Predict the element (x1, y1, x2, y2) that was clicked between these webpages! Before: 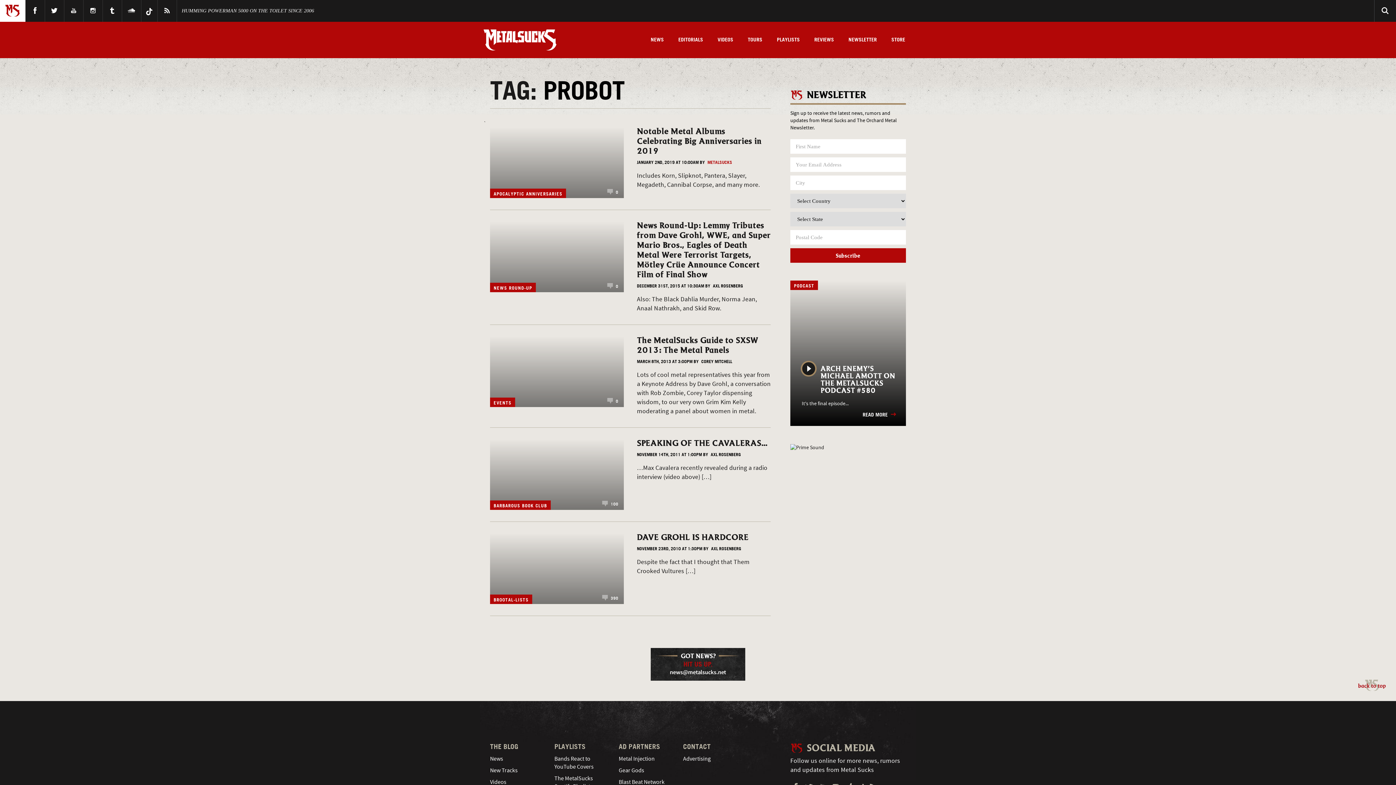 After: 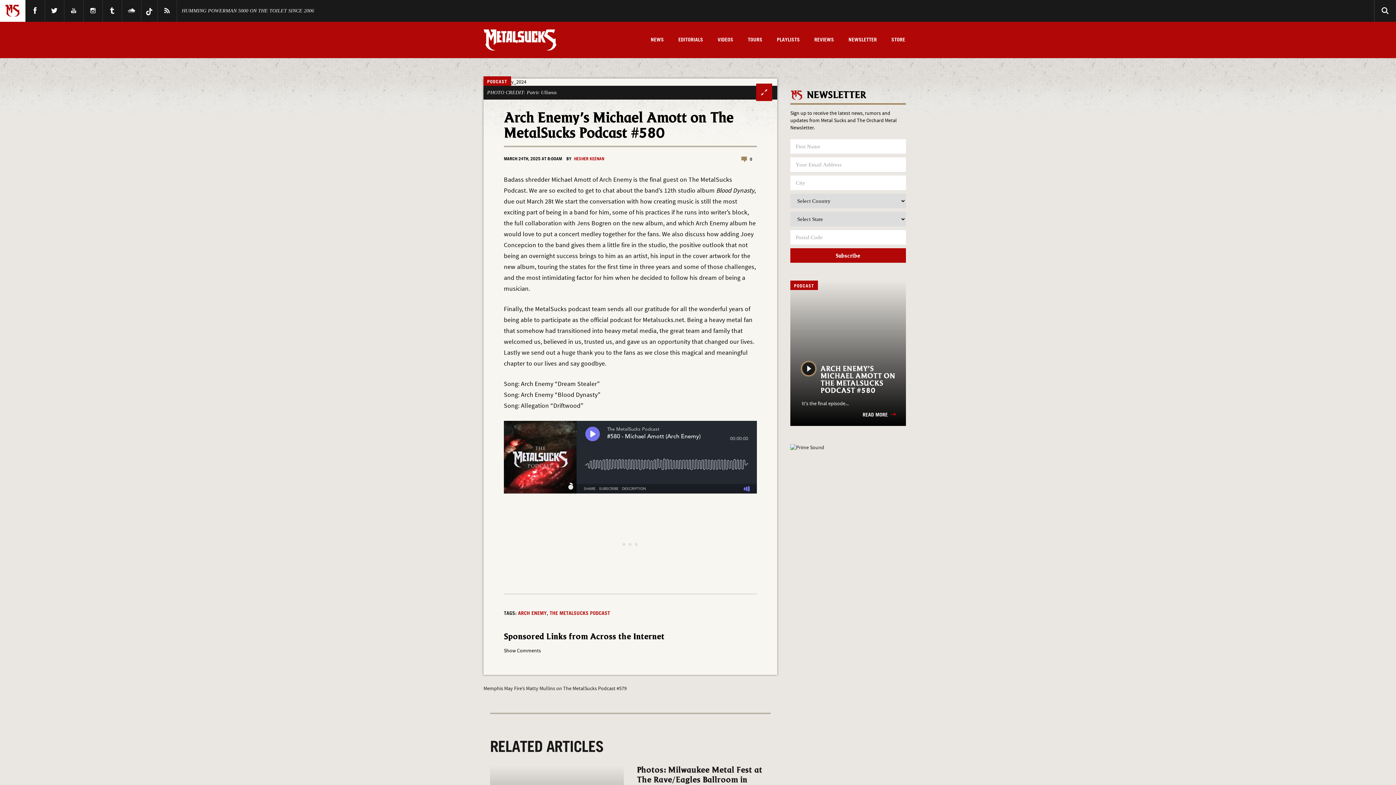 Action: bbox: (862, 411, 896, 418) label: READ MORE